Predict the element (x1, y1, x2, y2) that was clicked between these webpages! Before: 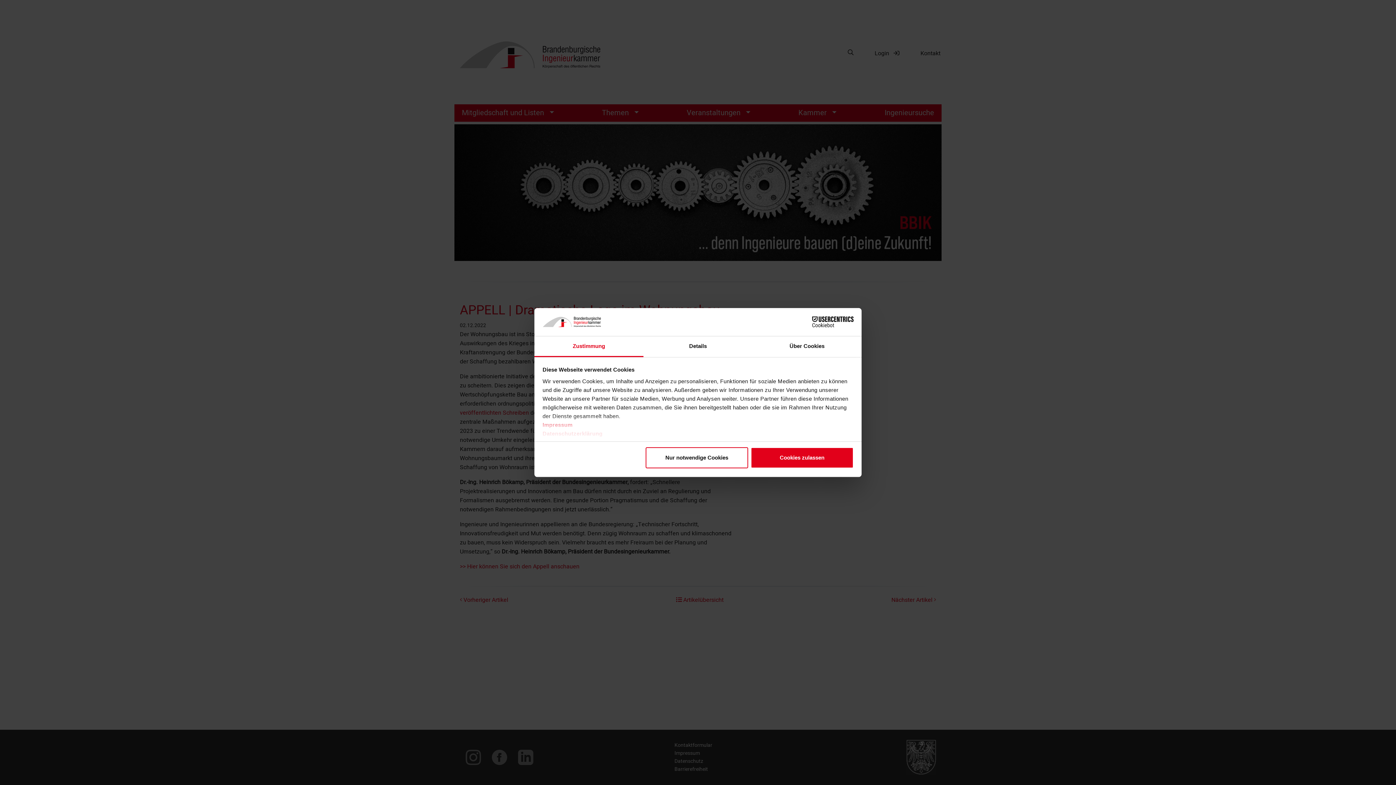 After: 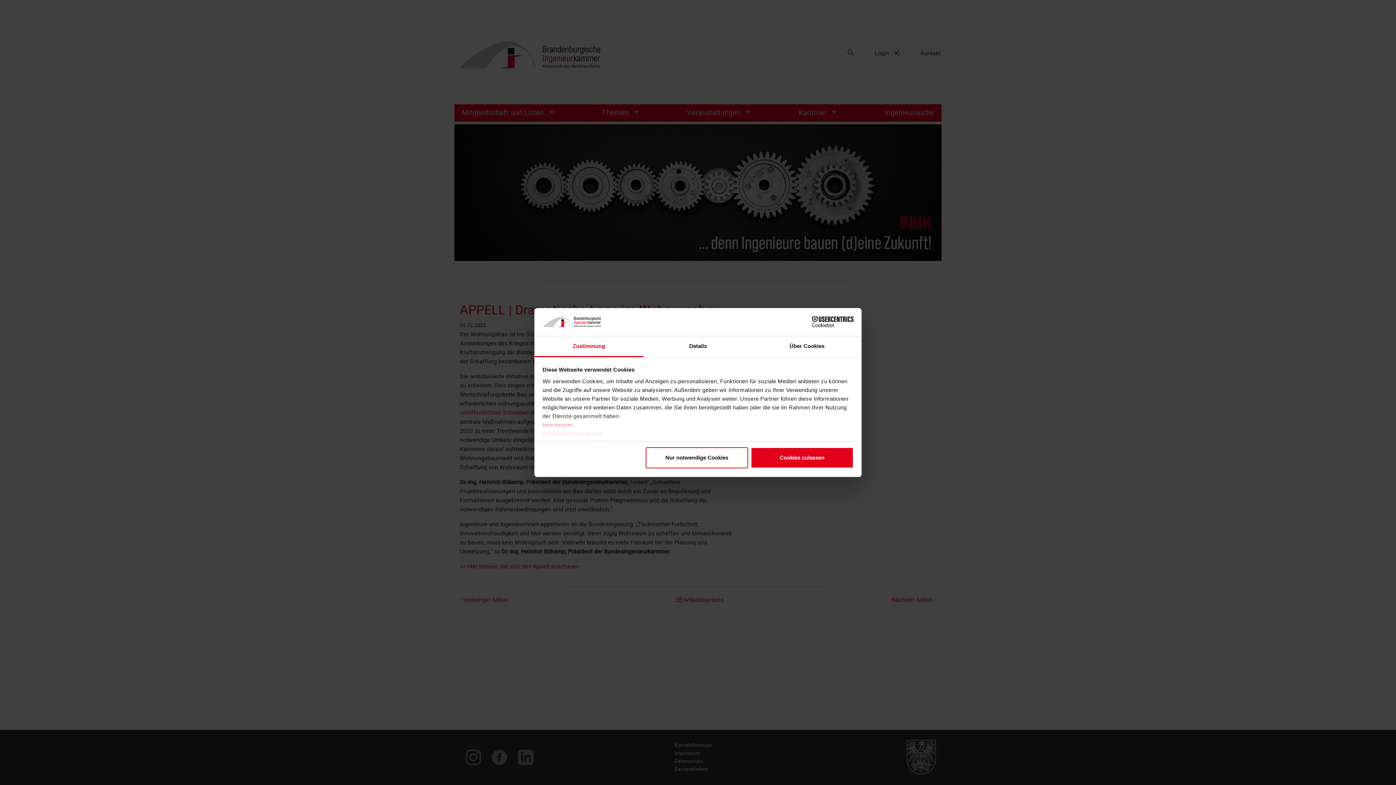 Action: bbox: (790, 316, 853, 327) label: Usercentrics Cookiebot - opens in a new window